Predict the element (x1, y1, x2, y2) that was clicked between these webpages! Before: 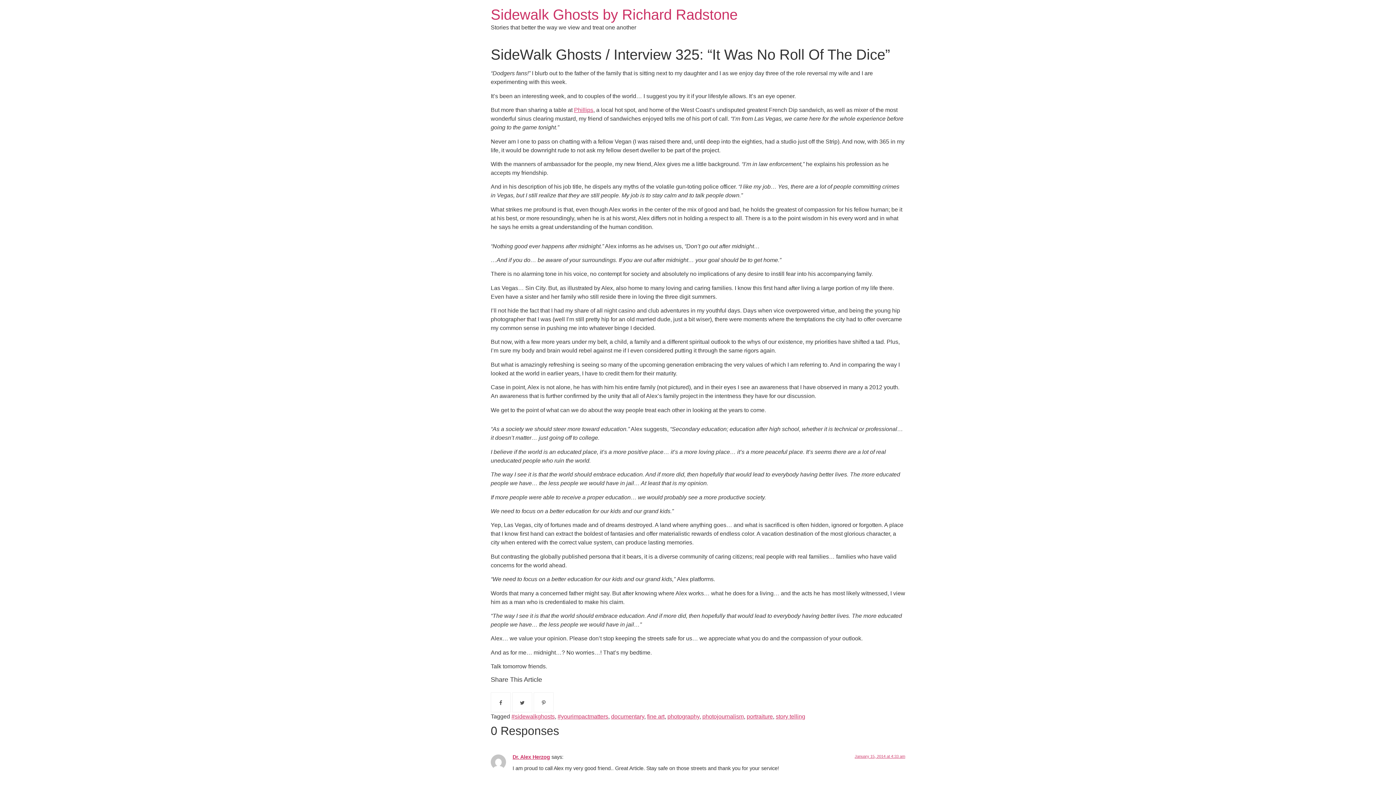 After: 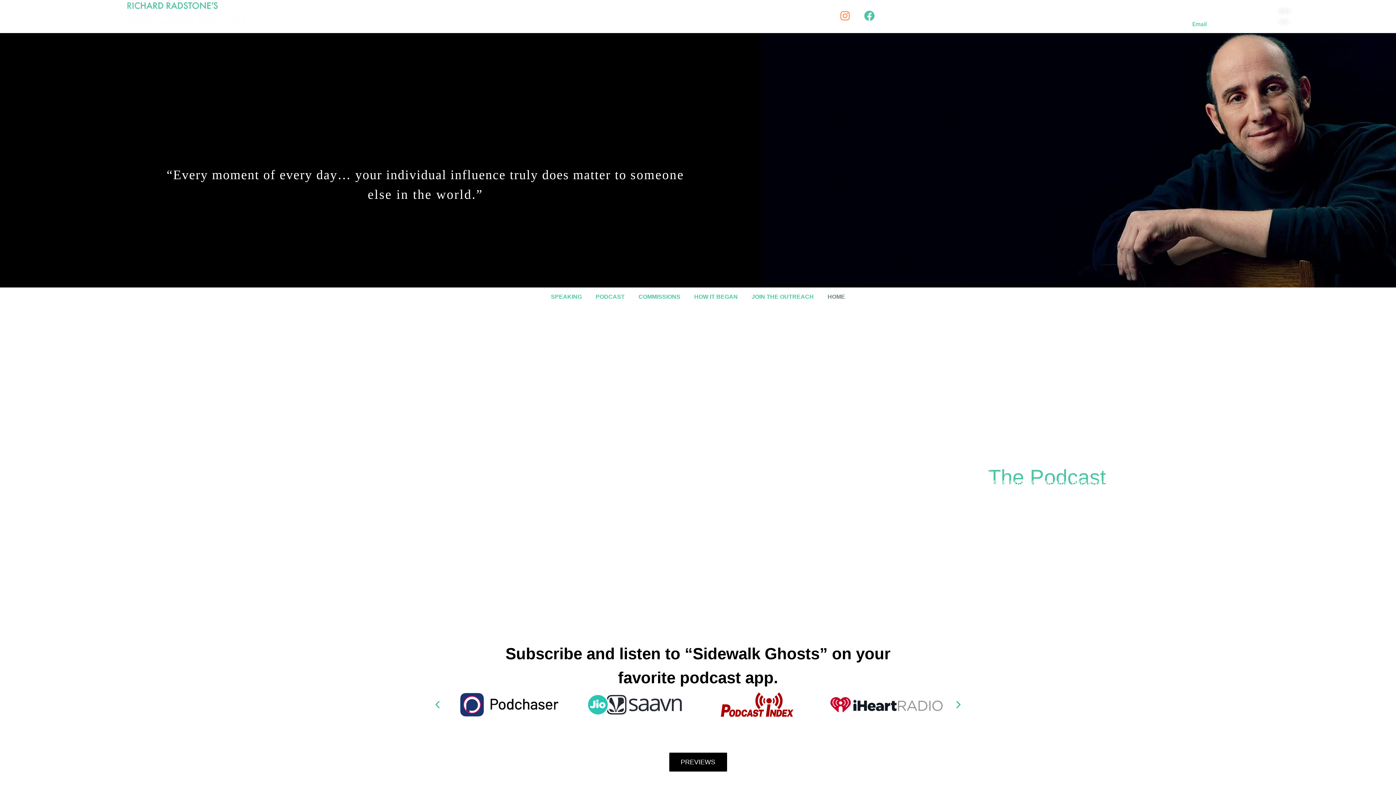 Action: label: photojournalism bbox: (702, 713, 744, 719)